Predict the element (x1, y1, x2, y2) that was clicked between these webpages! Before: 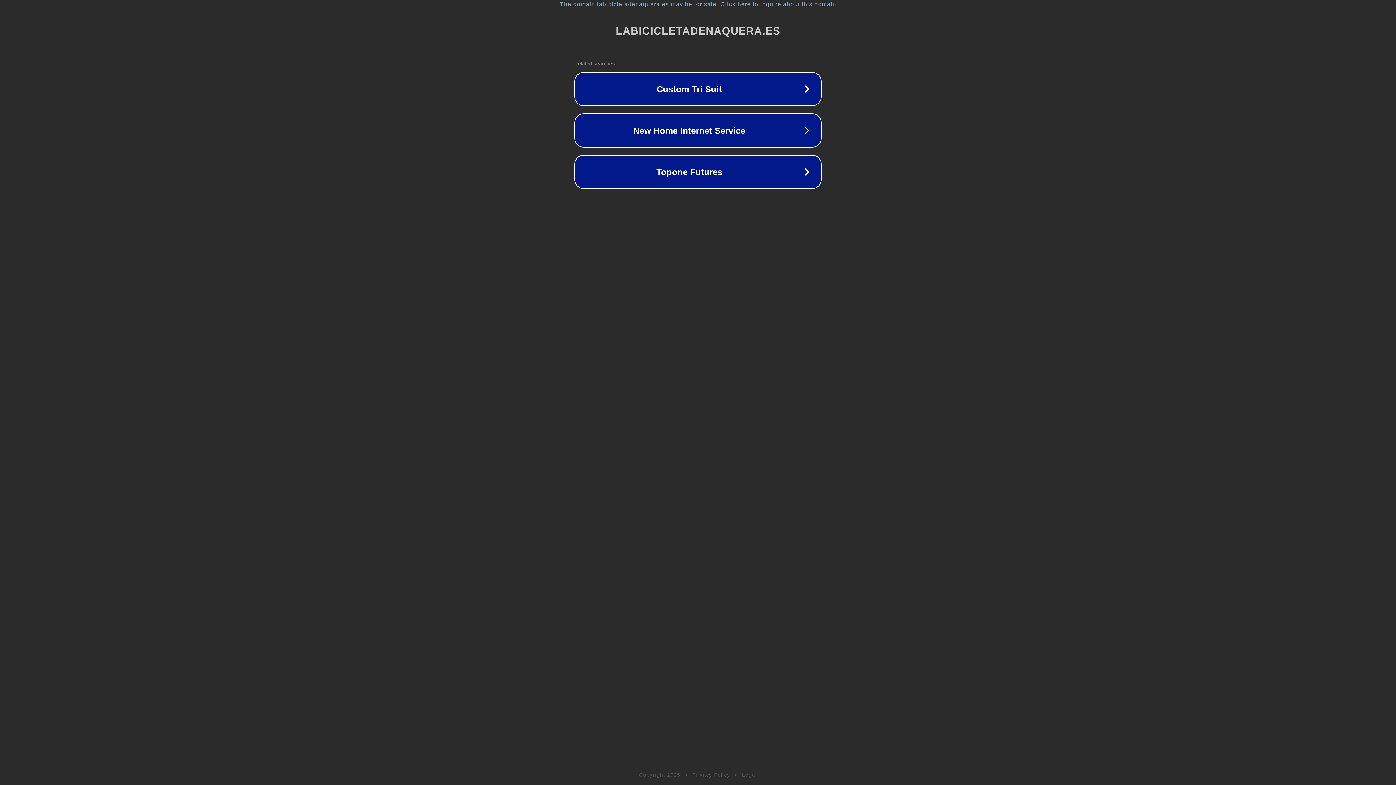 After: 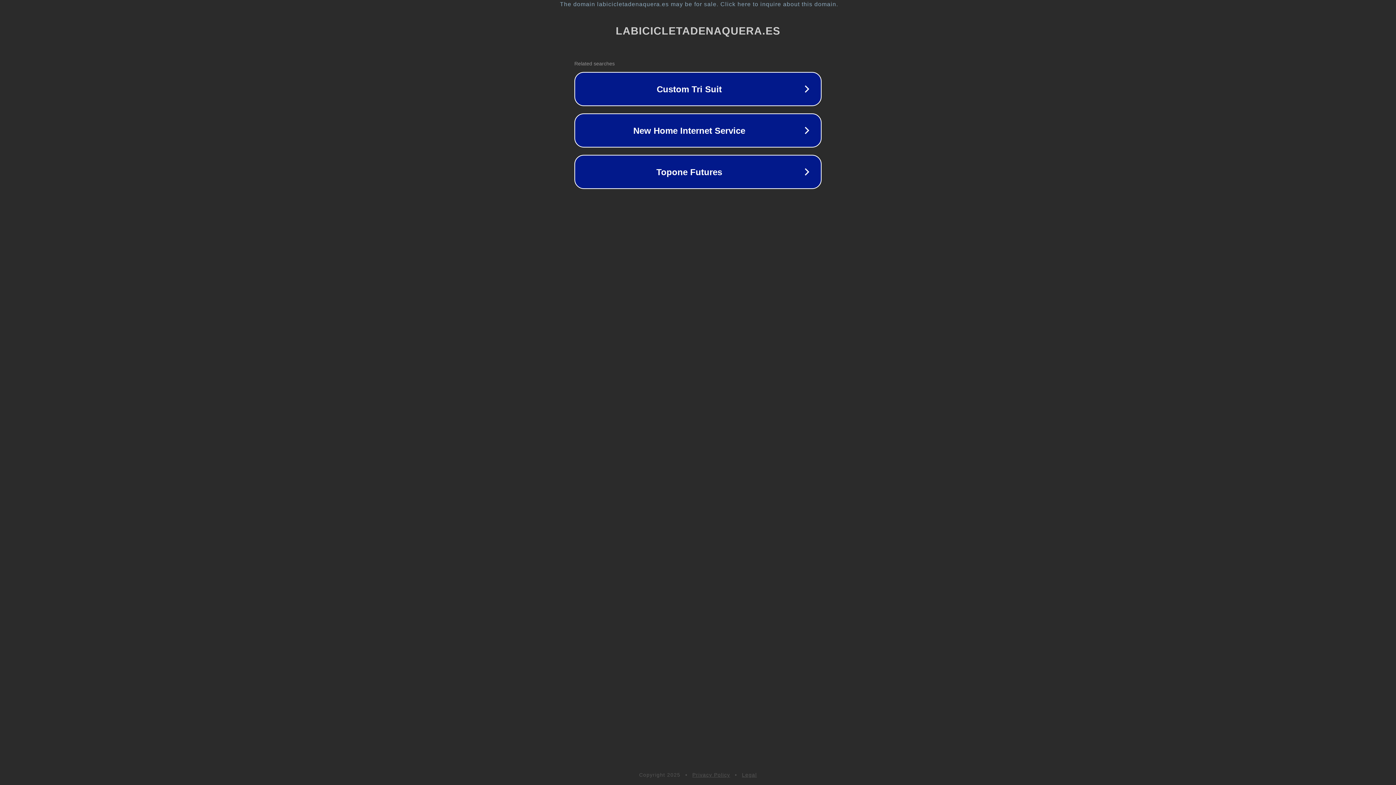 Action: label: Legal bbox: (742, 772, 757, 778)